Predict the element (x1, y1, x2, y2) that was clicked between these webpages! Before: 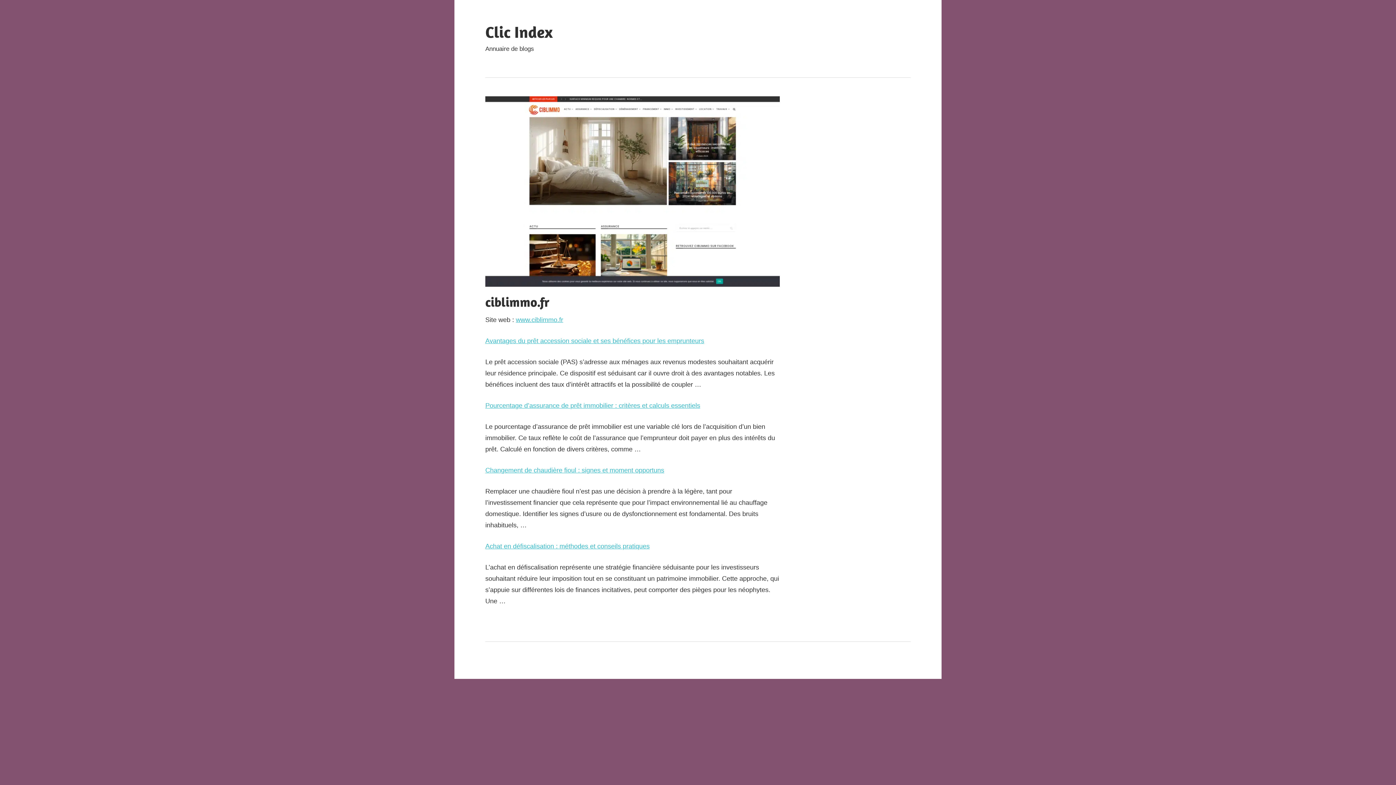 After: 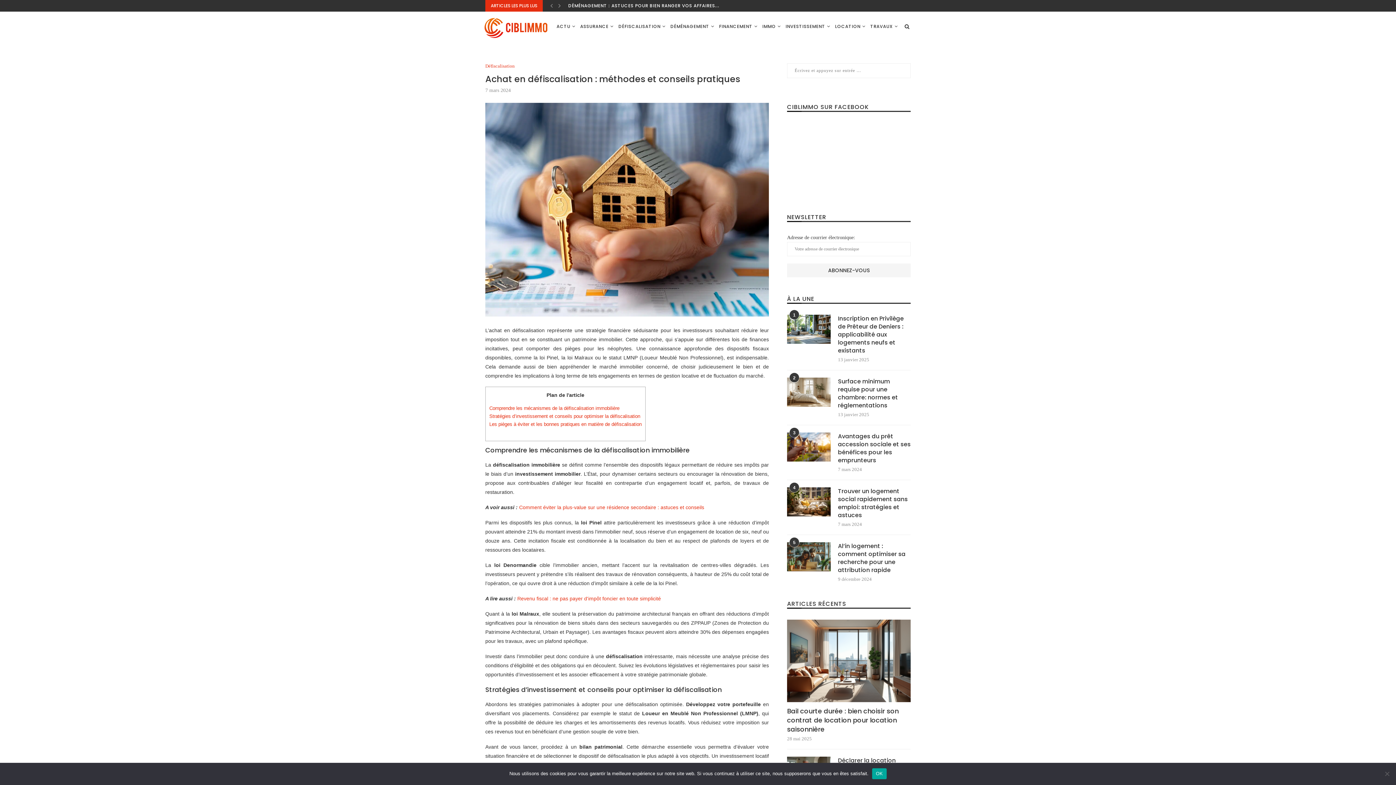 Action: bbox: (485, 542, 649, 550) label: Achat en défiscalisation : méthodes et conseils pratiques